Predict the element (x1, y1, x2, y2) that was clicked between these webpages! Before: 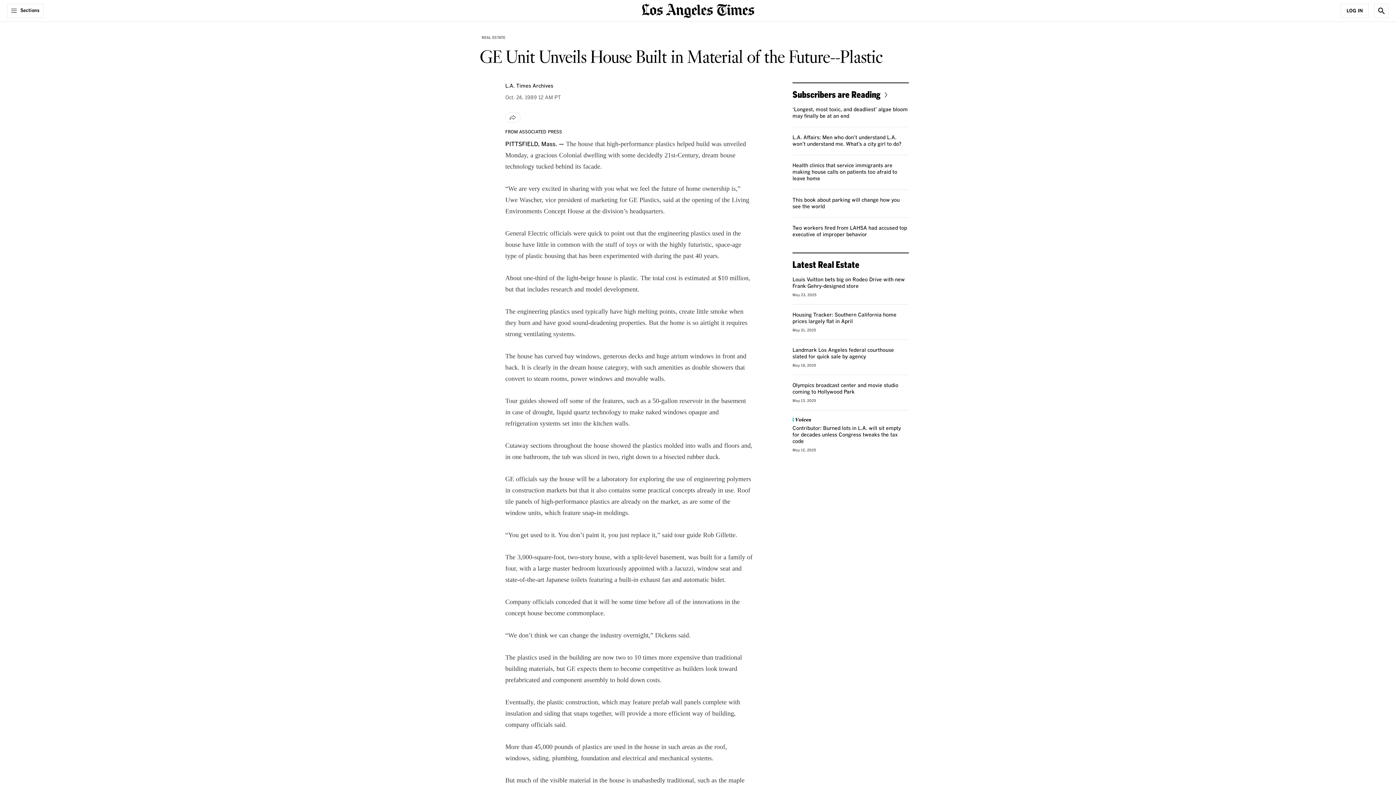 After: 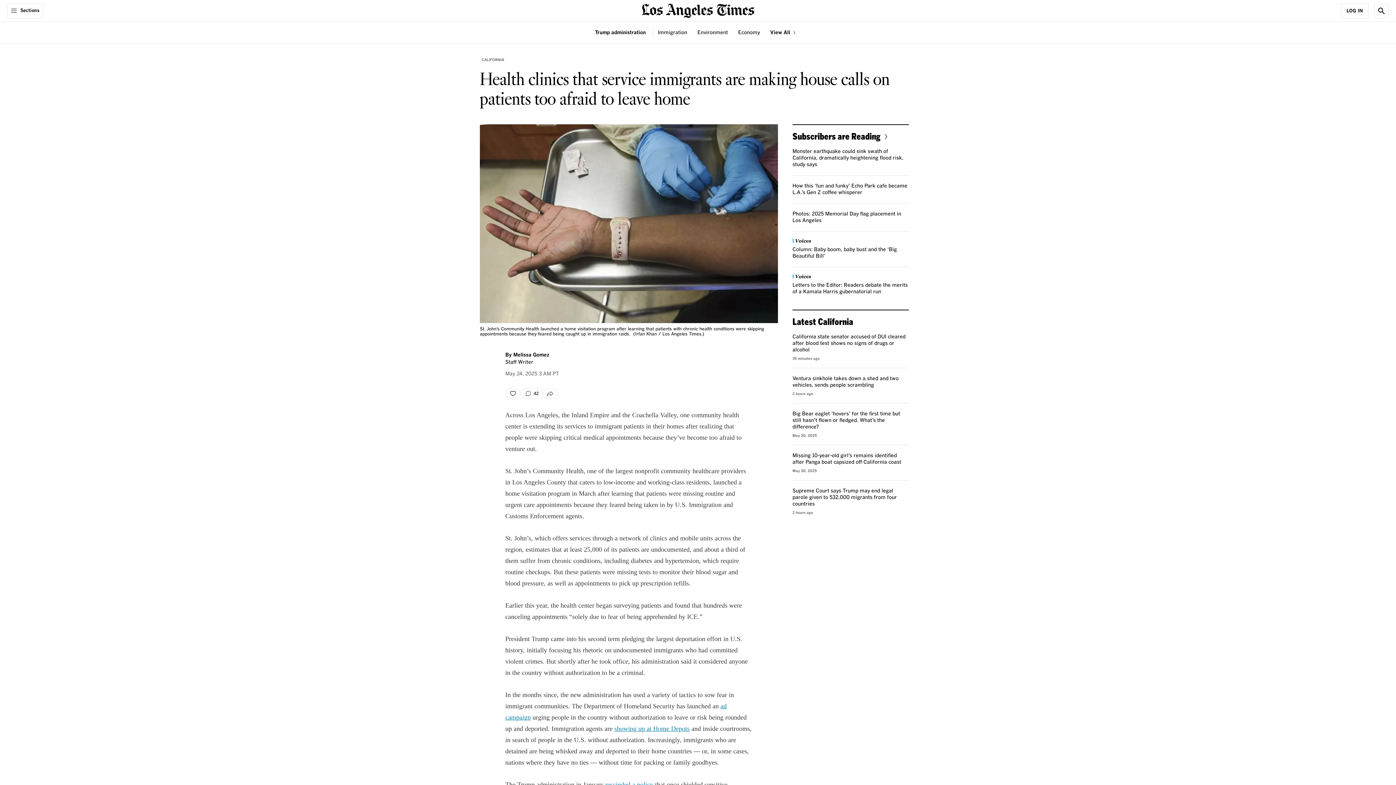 Action: label: Health clinics that service immigrants are making house calls on patients too afraid to leave home bbox: (792, 163, 897, 181)